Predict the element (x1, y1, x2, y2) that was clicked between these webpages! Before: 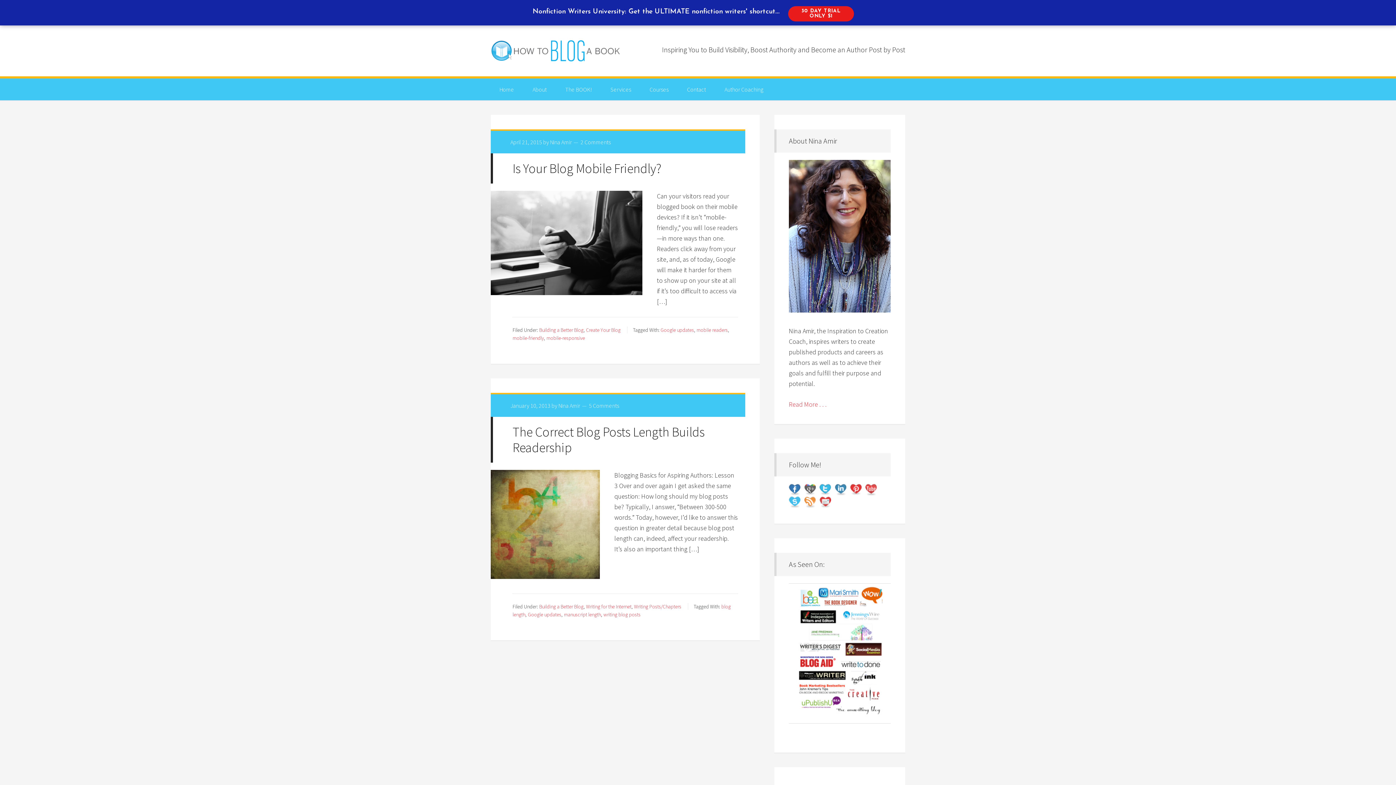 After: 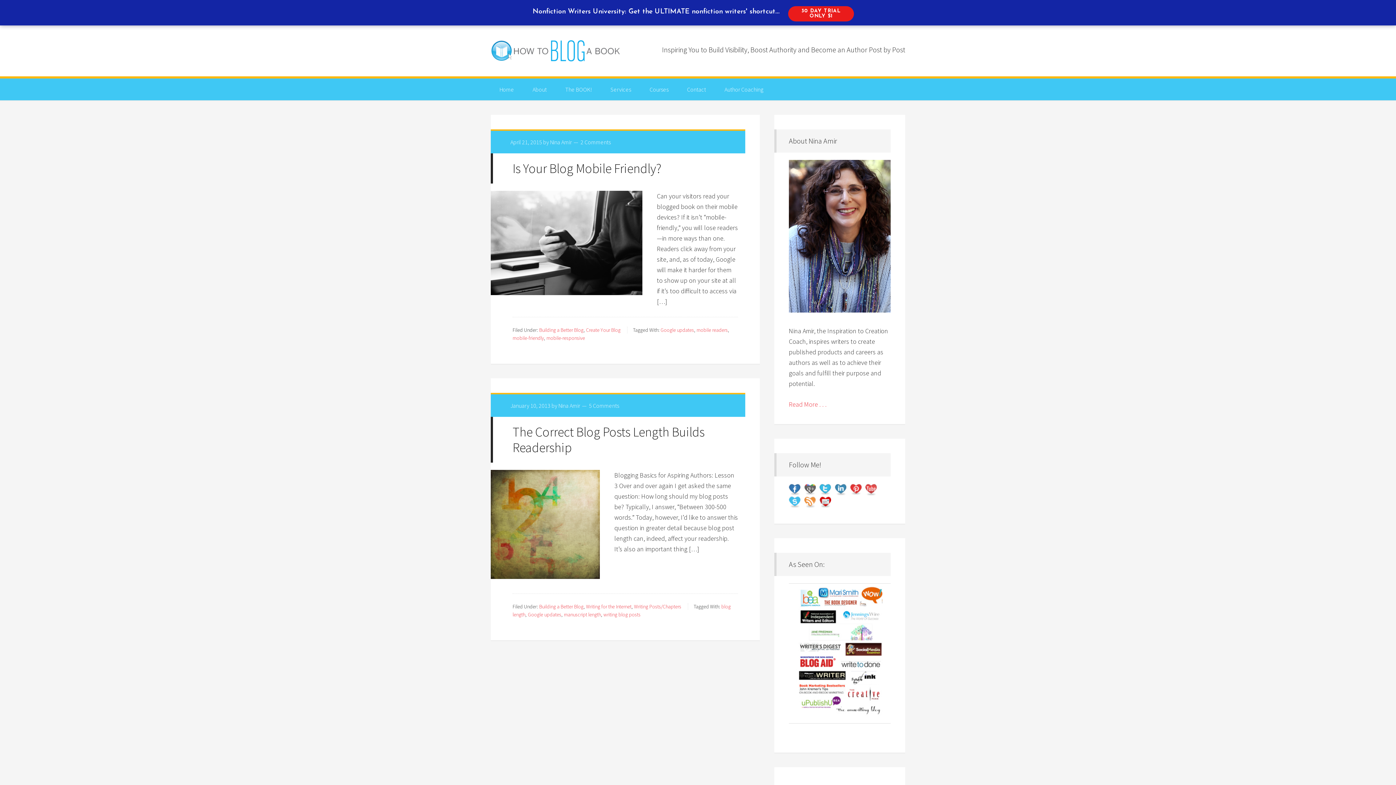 Action: bbox: (819, 498, 834, 506)